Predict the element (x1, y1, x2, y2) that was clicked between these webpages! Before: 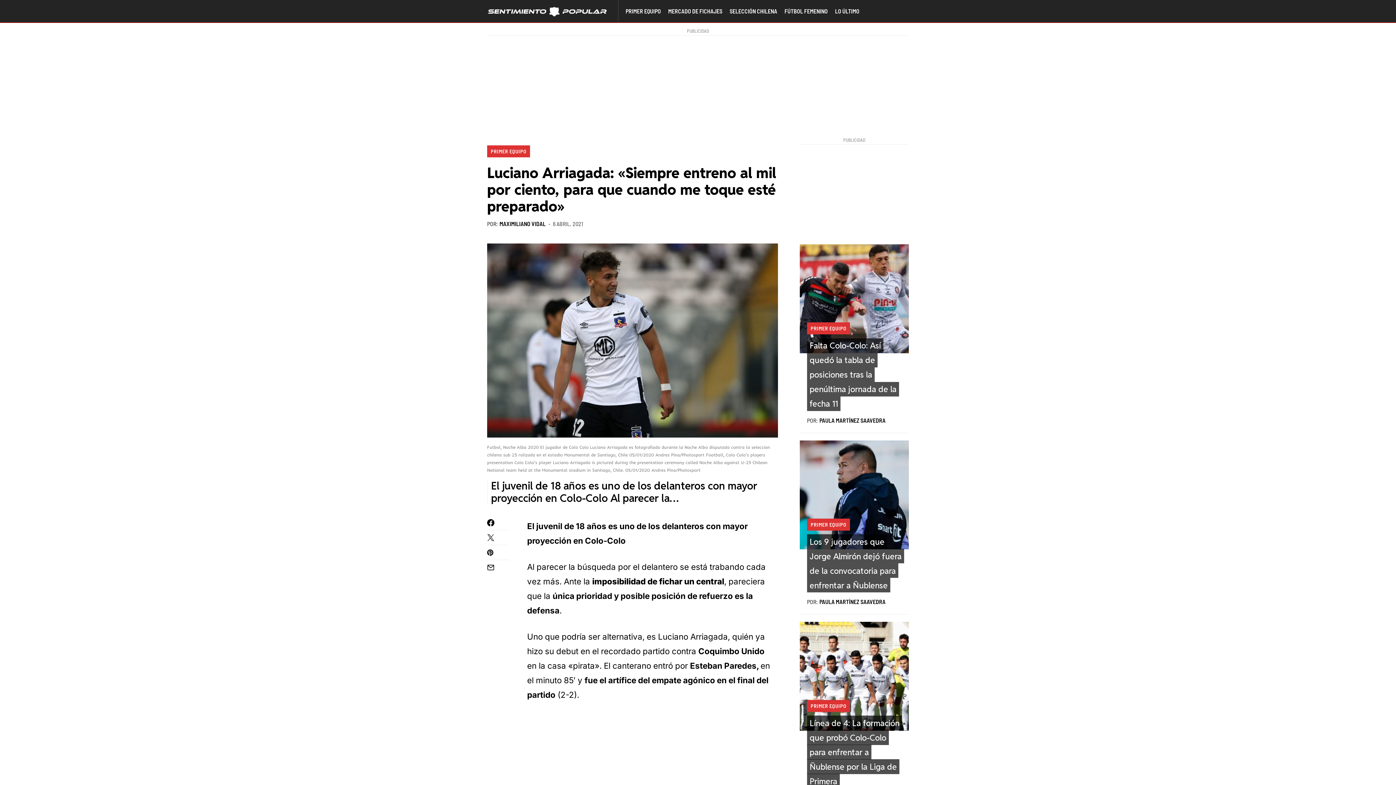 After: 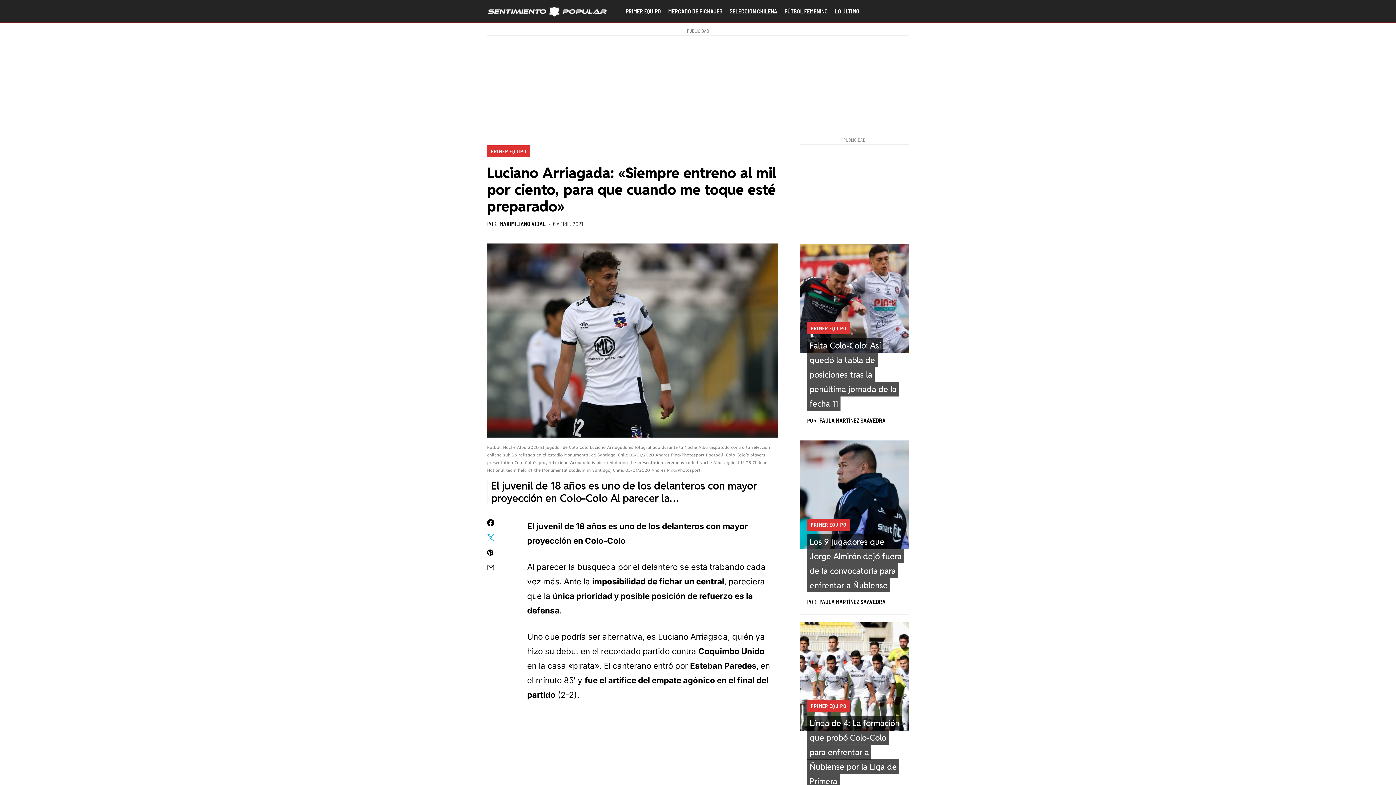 Action: bbox: (487, 534, 509, 541)